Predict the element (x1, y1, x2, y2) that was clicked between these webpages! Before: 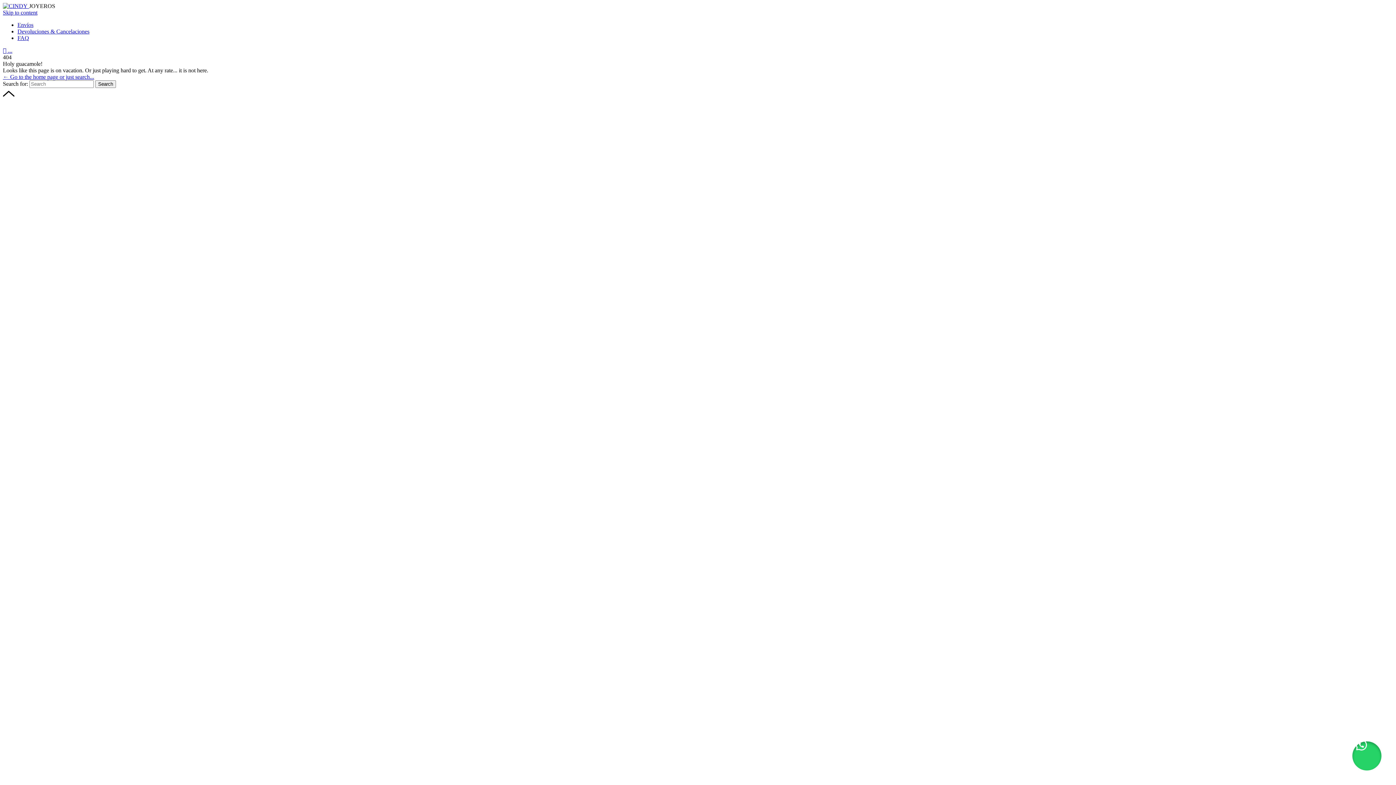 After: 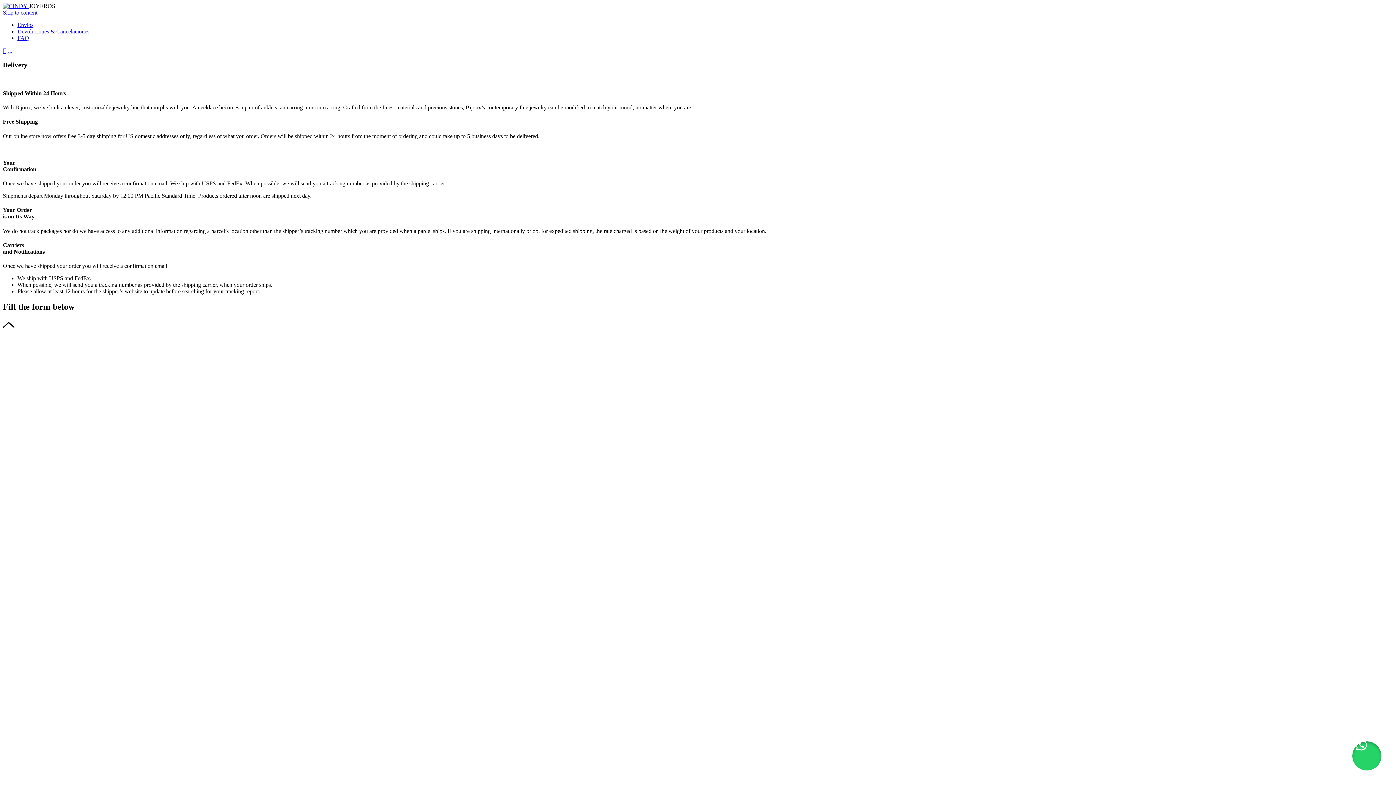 Action: label: Envíos bbox: (17, 21, 33, 28)